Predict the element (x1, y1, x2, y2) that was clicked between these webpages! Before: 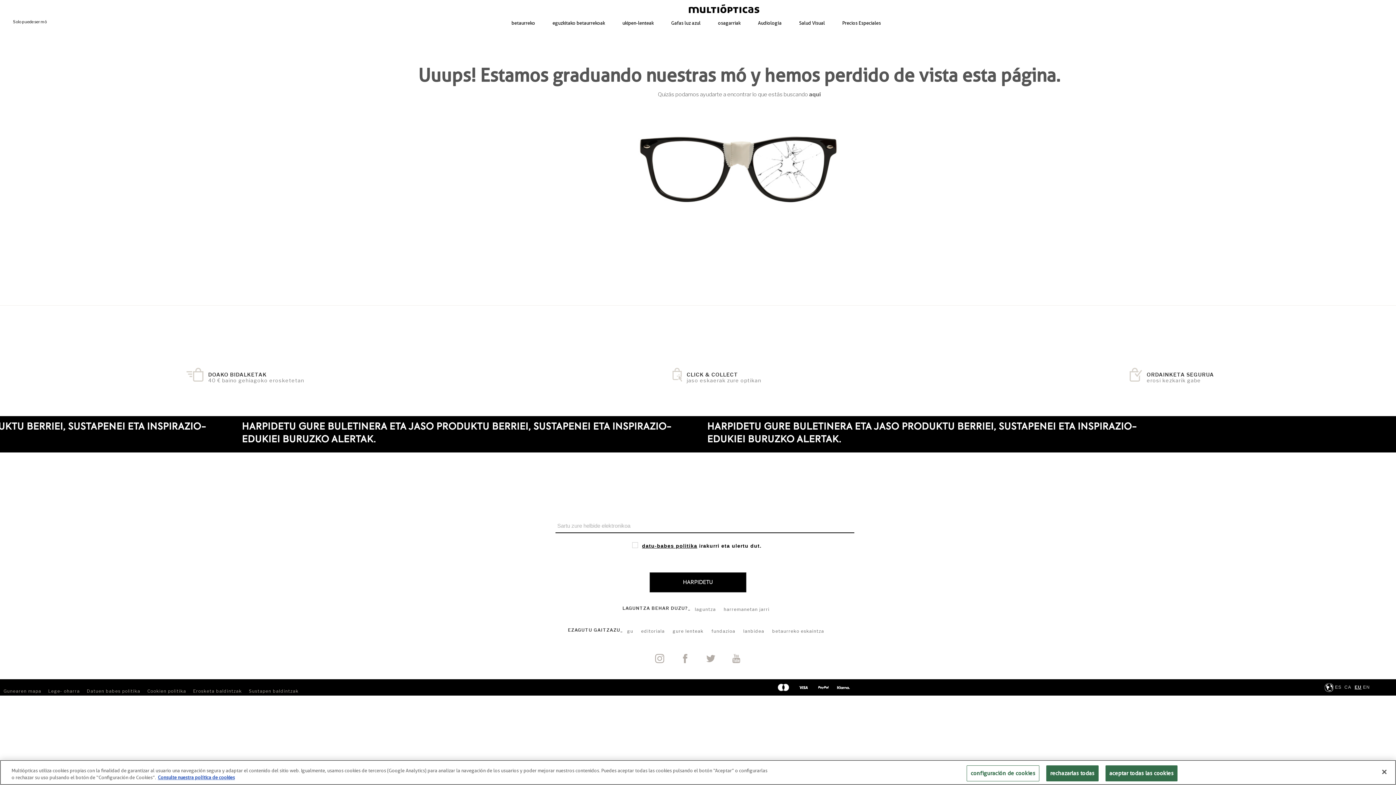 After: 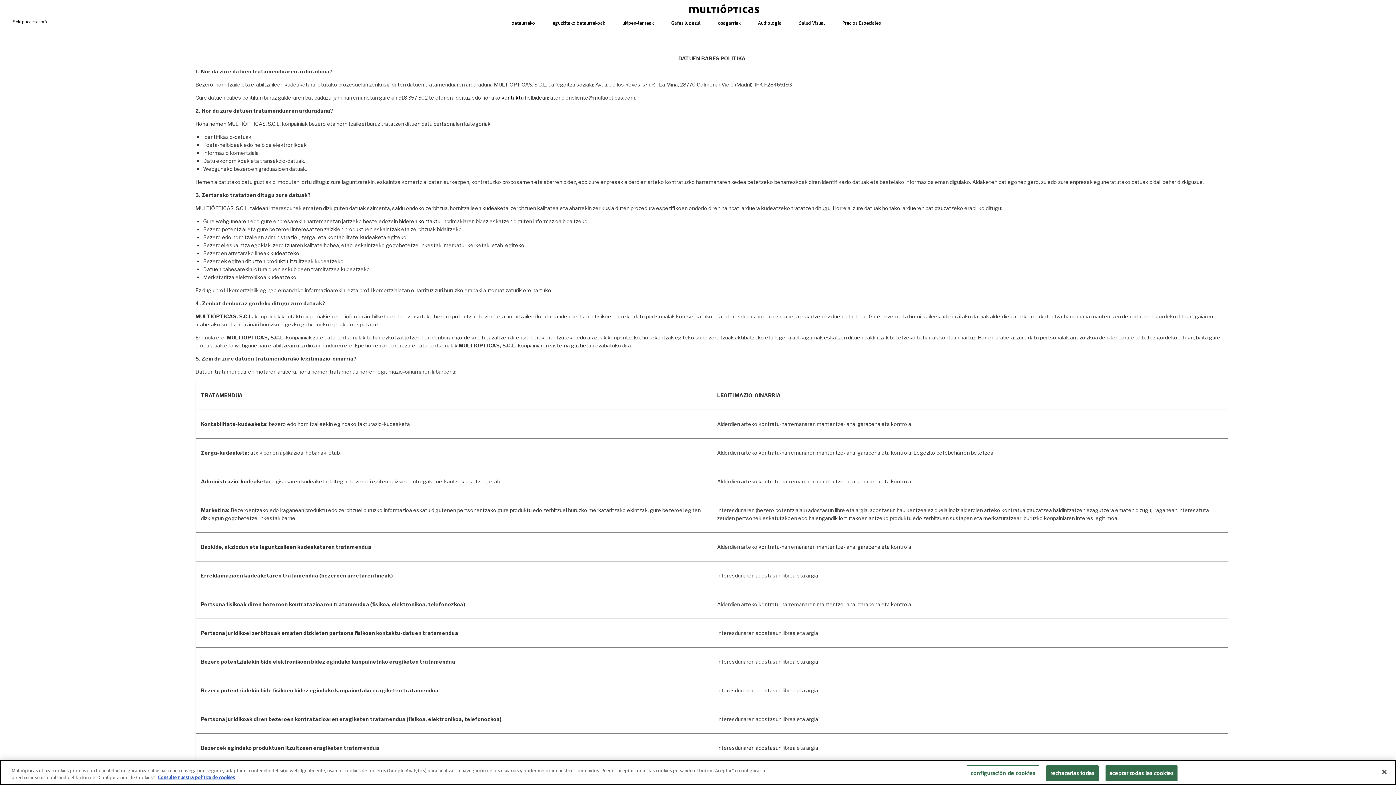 Action: bbox: (86, 688, 140, 694) label: Datuen babes politika